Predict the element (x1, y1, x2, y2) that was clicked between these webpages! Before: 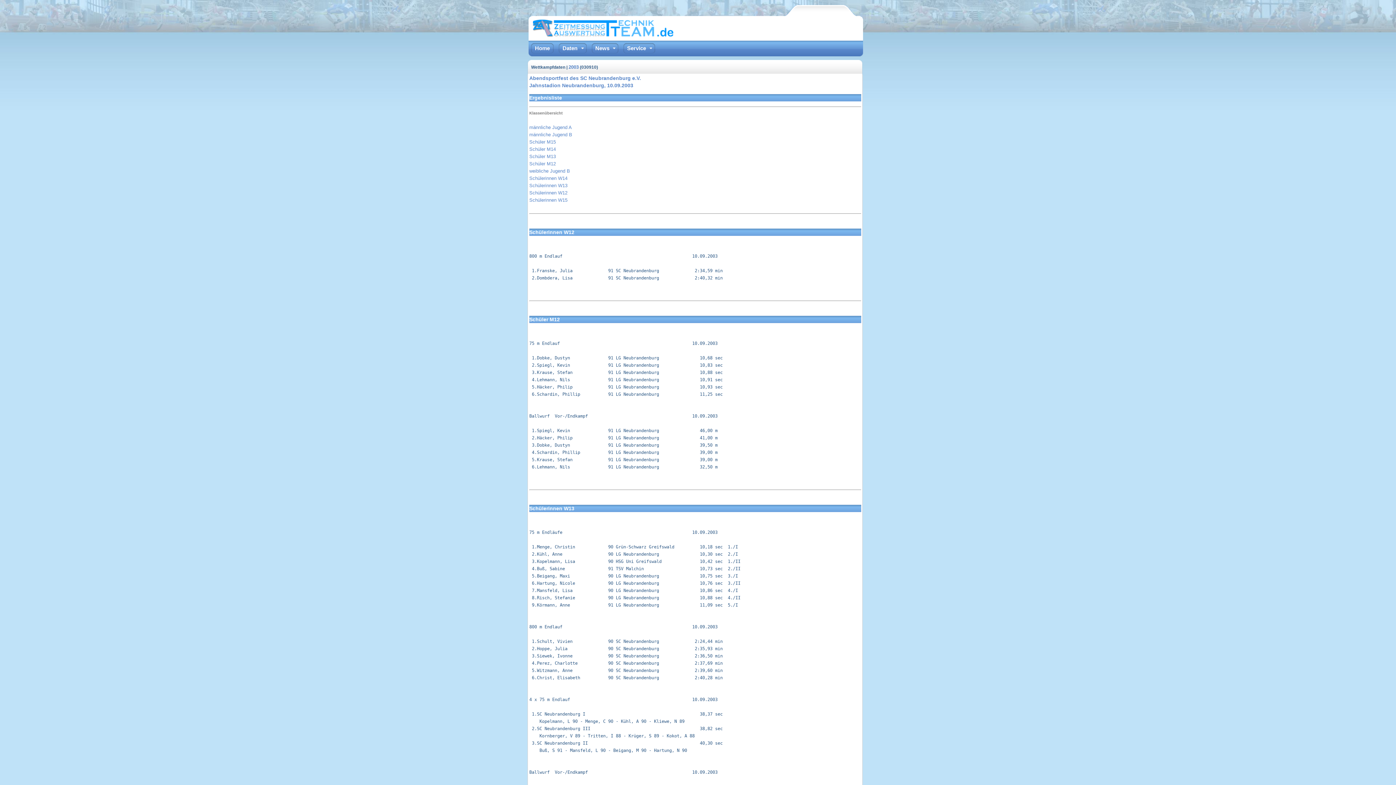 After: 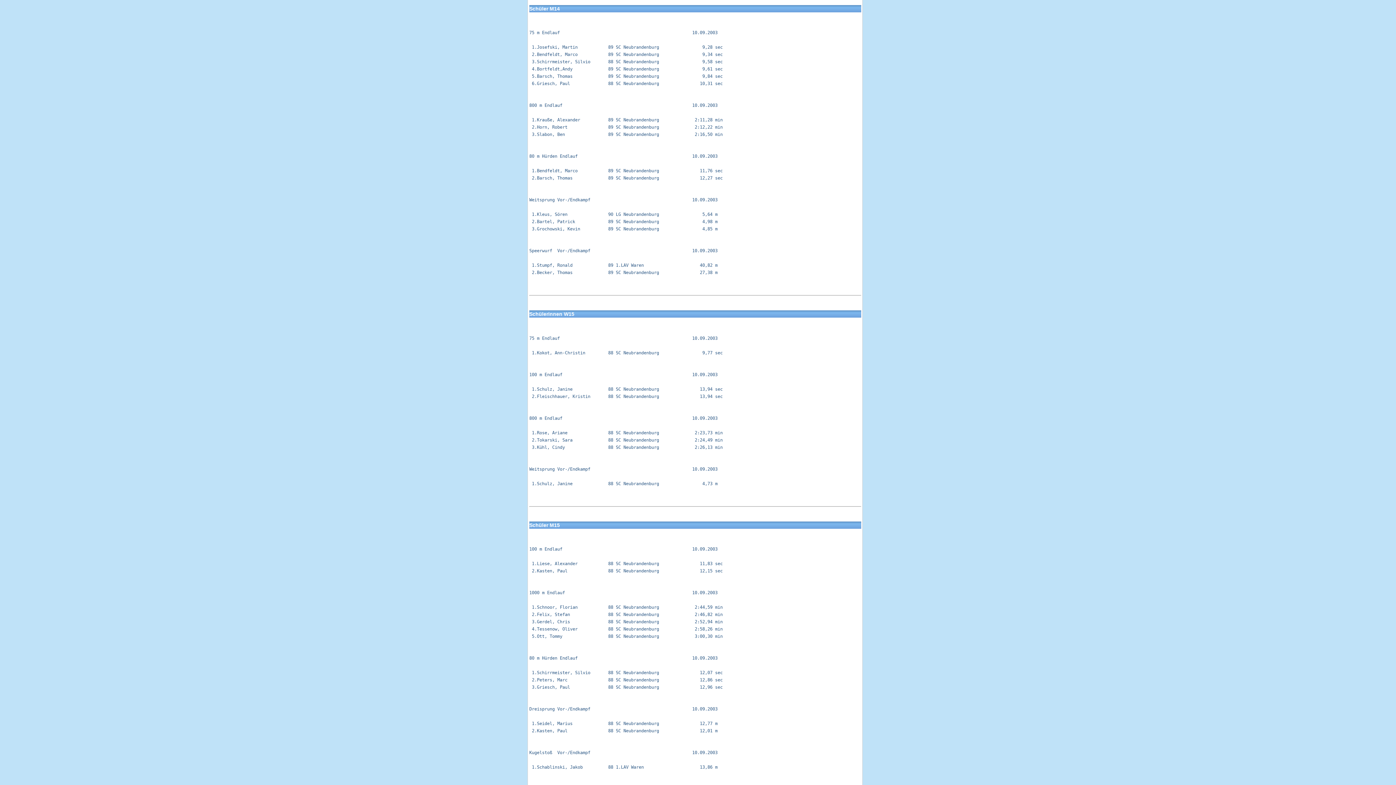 Action: bbox: (529, 146, 556, 152) label: Schüler M14